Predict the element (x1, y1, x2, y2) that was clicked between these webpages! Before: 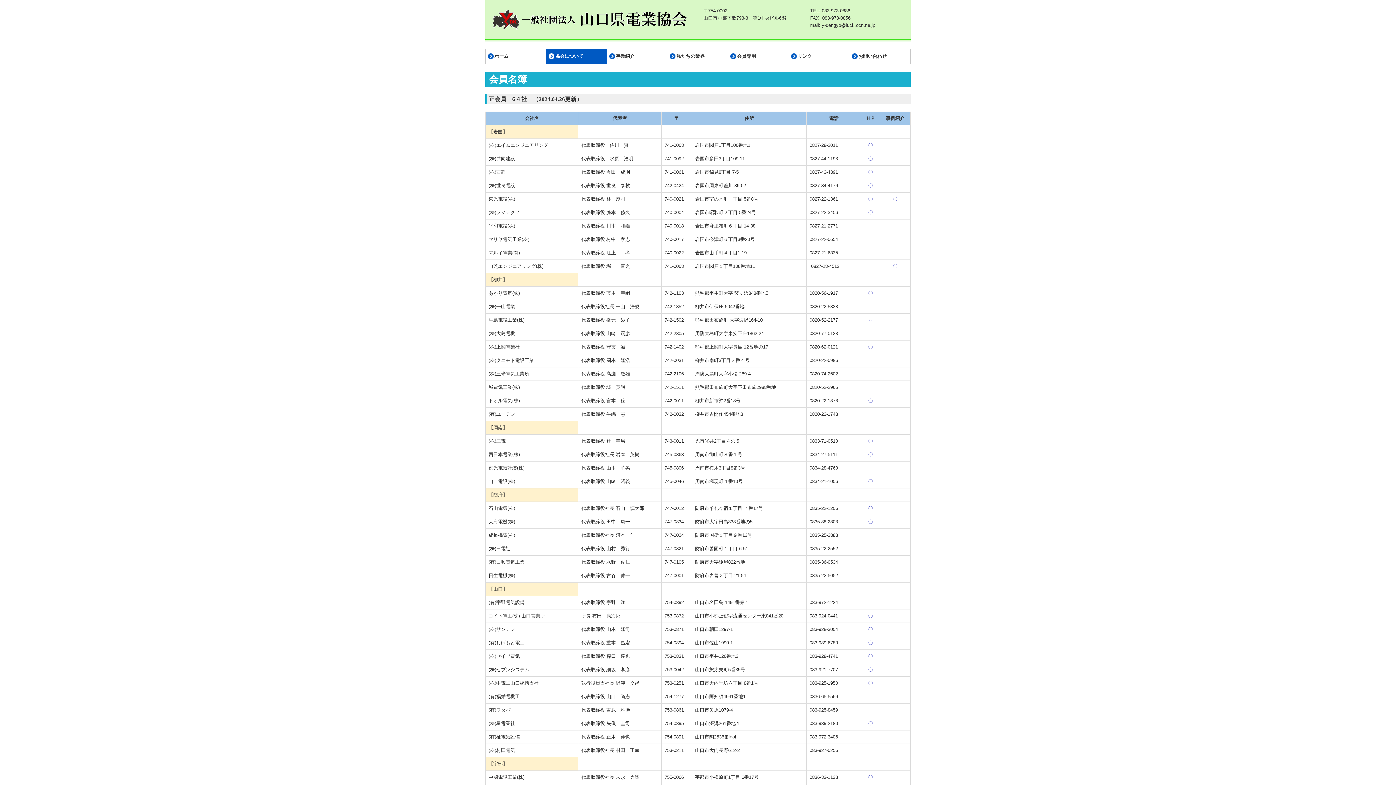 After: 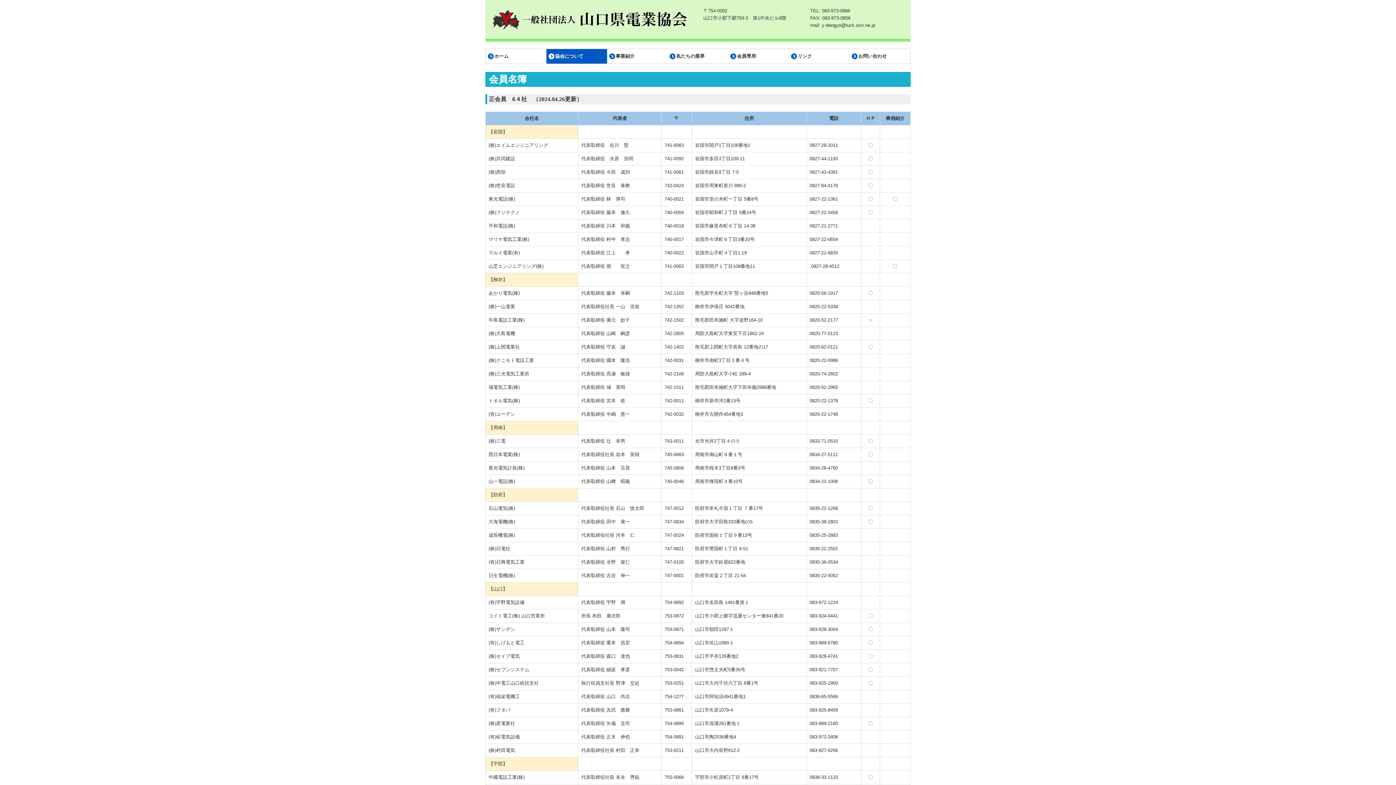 Action: bbox: (868, 156, 873, 161) label: 〇